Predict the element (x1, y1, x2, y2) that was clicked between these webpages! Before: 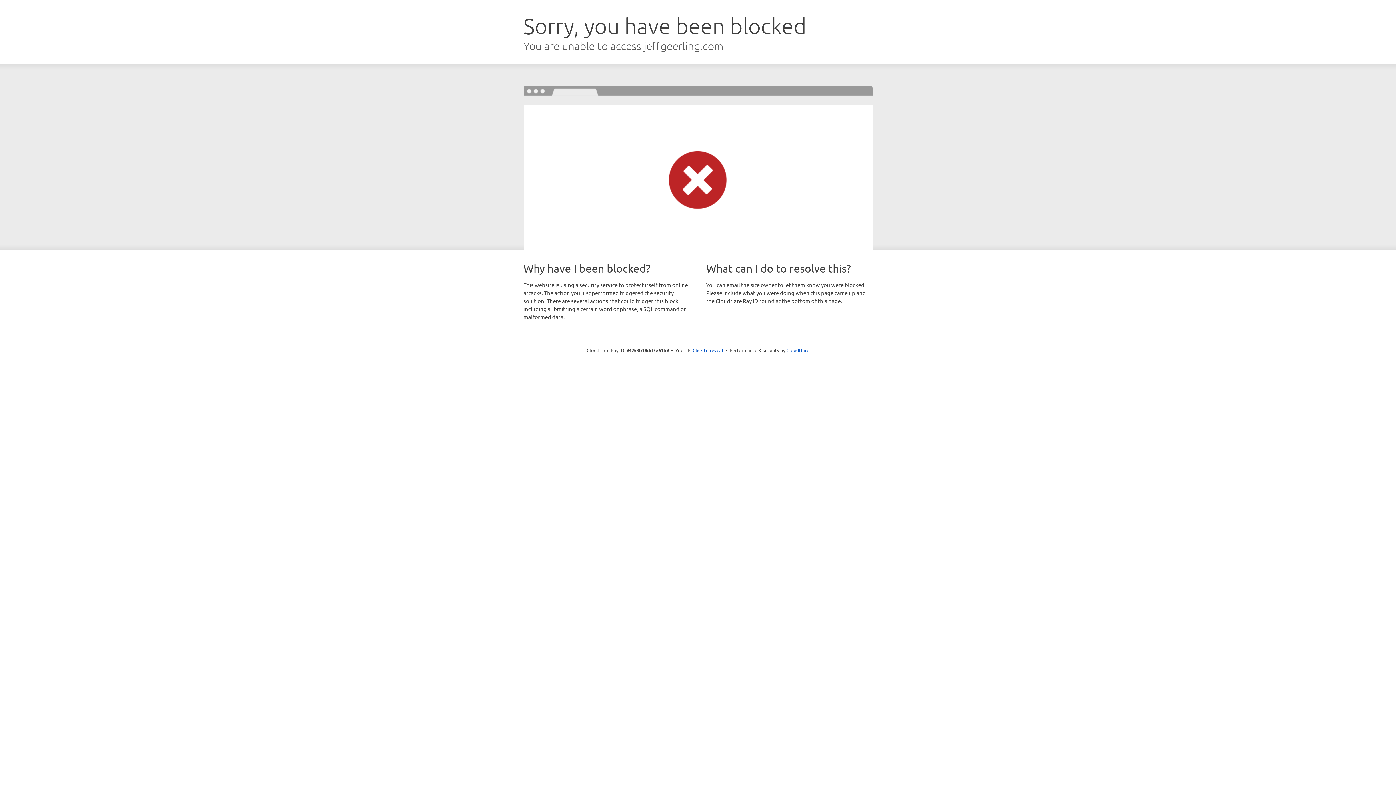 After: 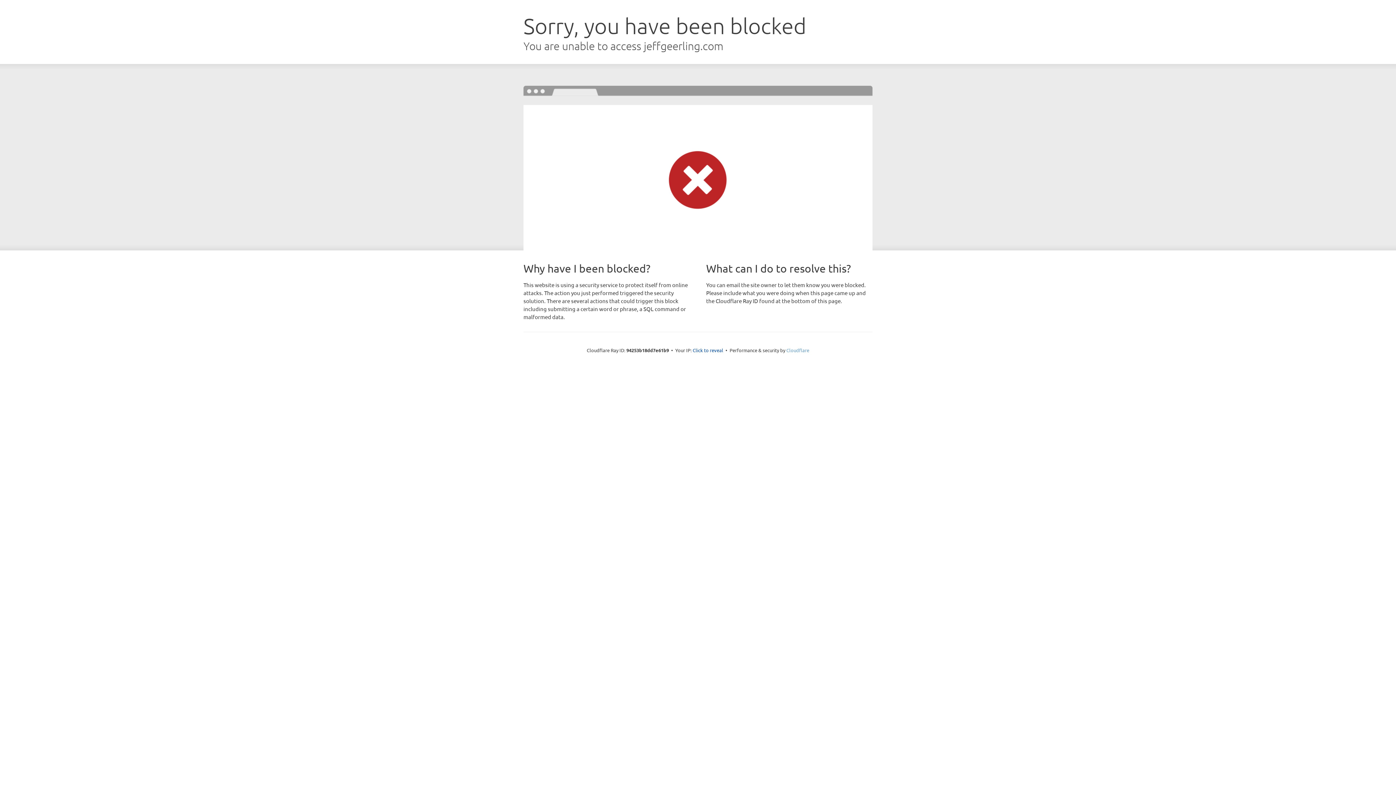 Action: bbox: (786, 347, 809, 353) label: Cloudflare